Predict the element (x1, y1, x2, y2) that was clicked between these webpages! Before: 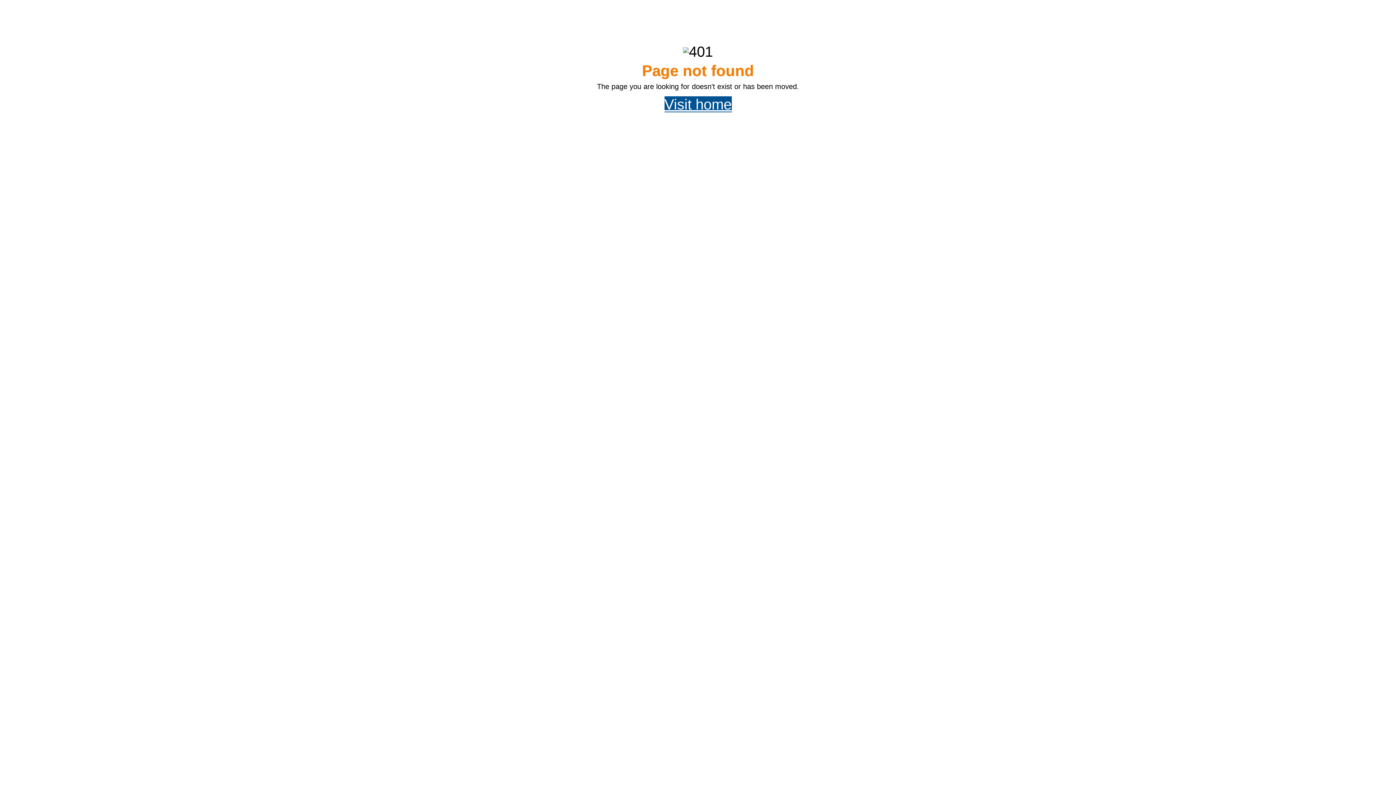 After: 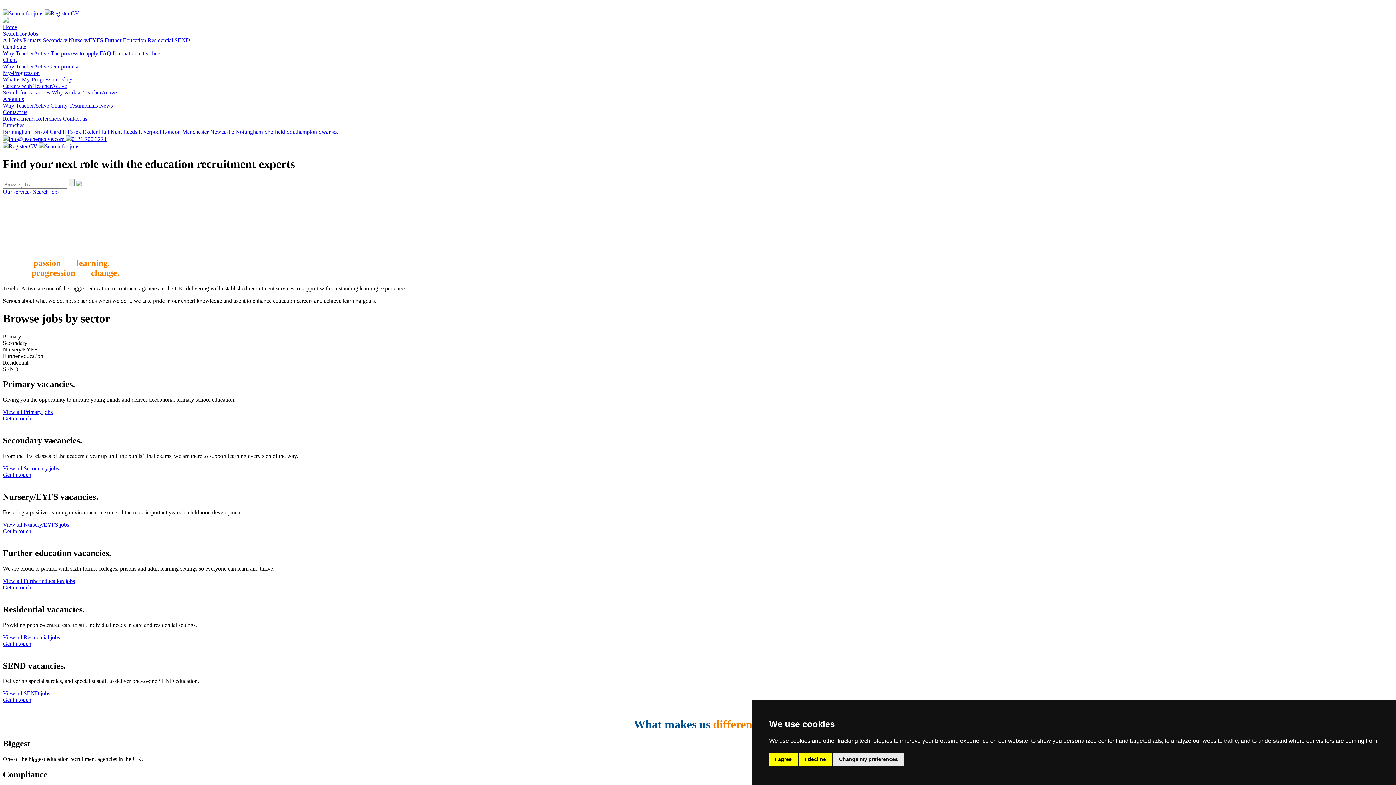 Action: bbox: (664, 96, 731, 112) label: Visit home